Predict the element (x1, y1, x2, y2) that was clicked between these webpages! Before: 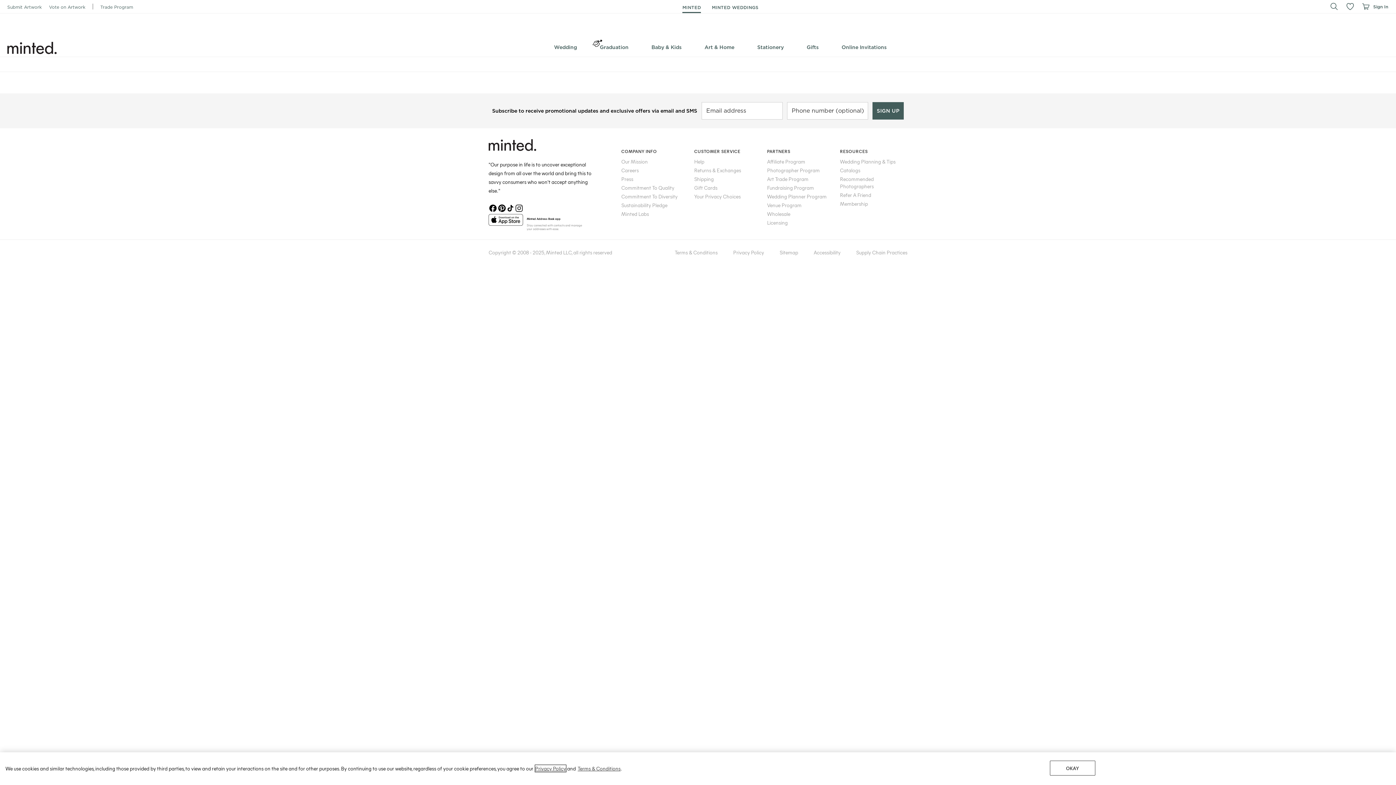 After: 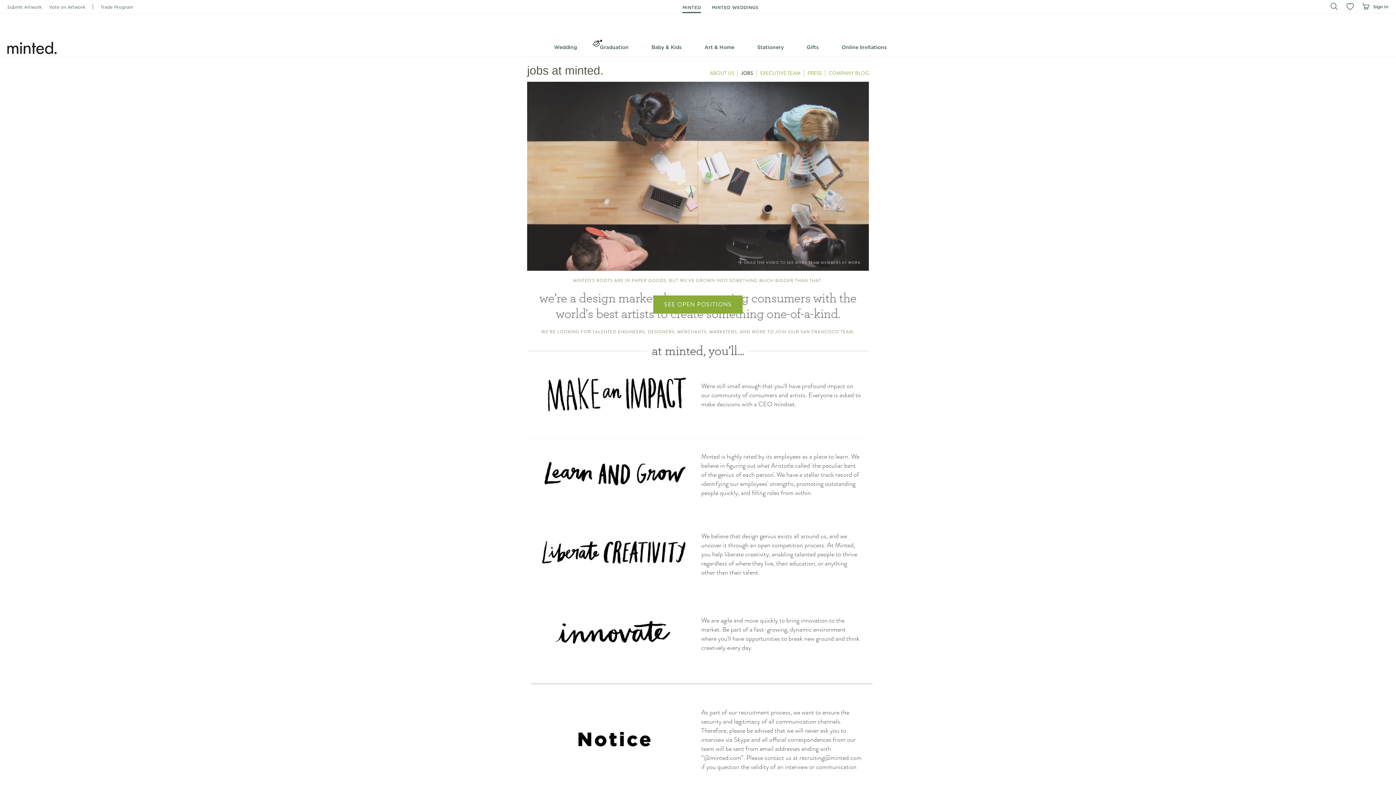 Action: label: Careers bbox: (621, 166, 638, 173)